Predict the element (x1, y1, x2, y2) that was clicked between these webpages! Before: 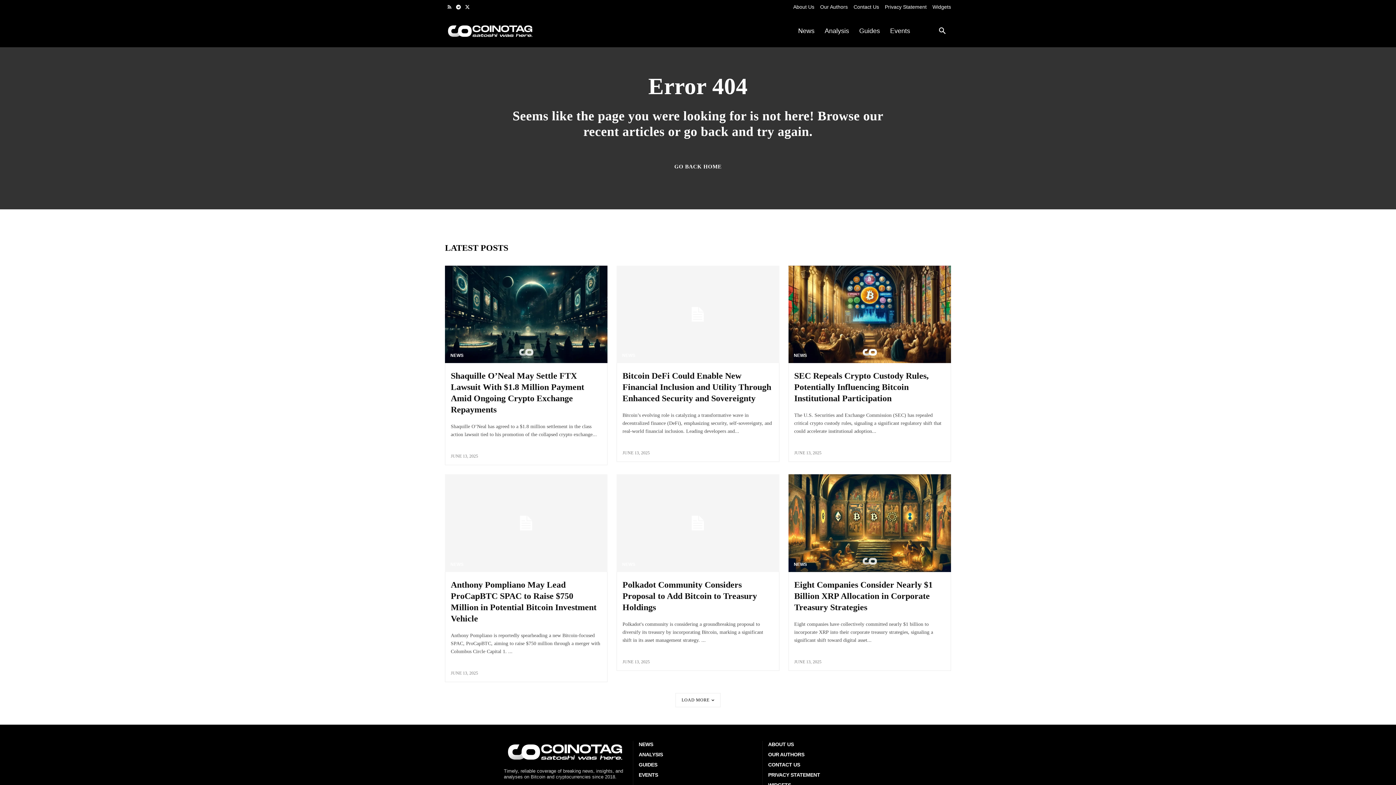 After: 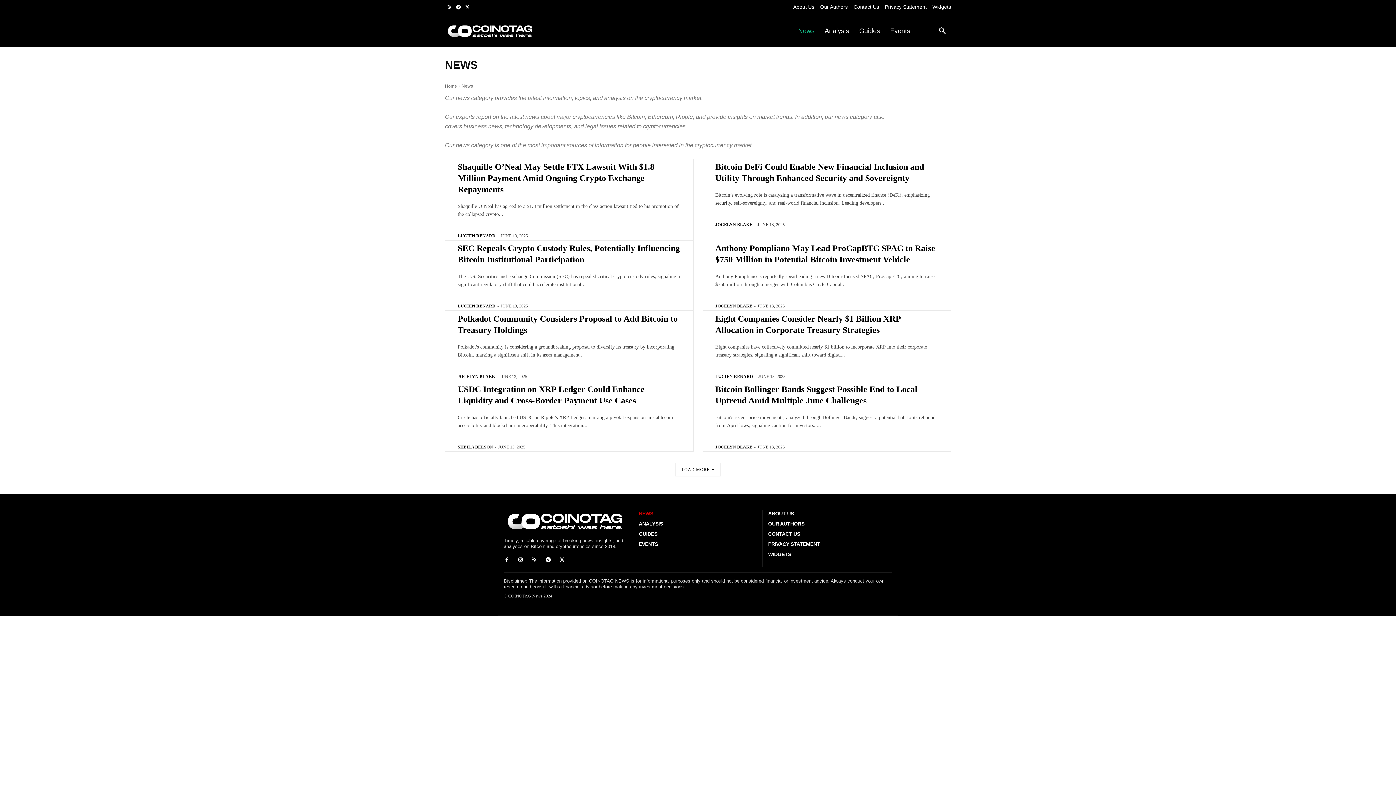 Action: bbox: (616, 557, 640, 572) label: NEWS